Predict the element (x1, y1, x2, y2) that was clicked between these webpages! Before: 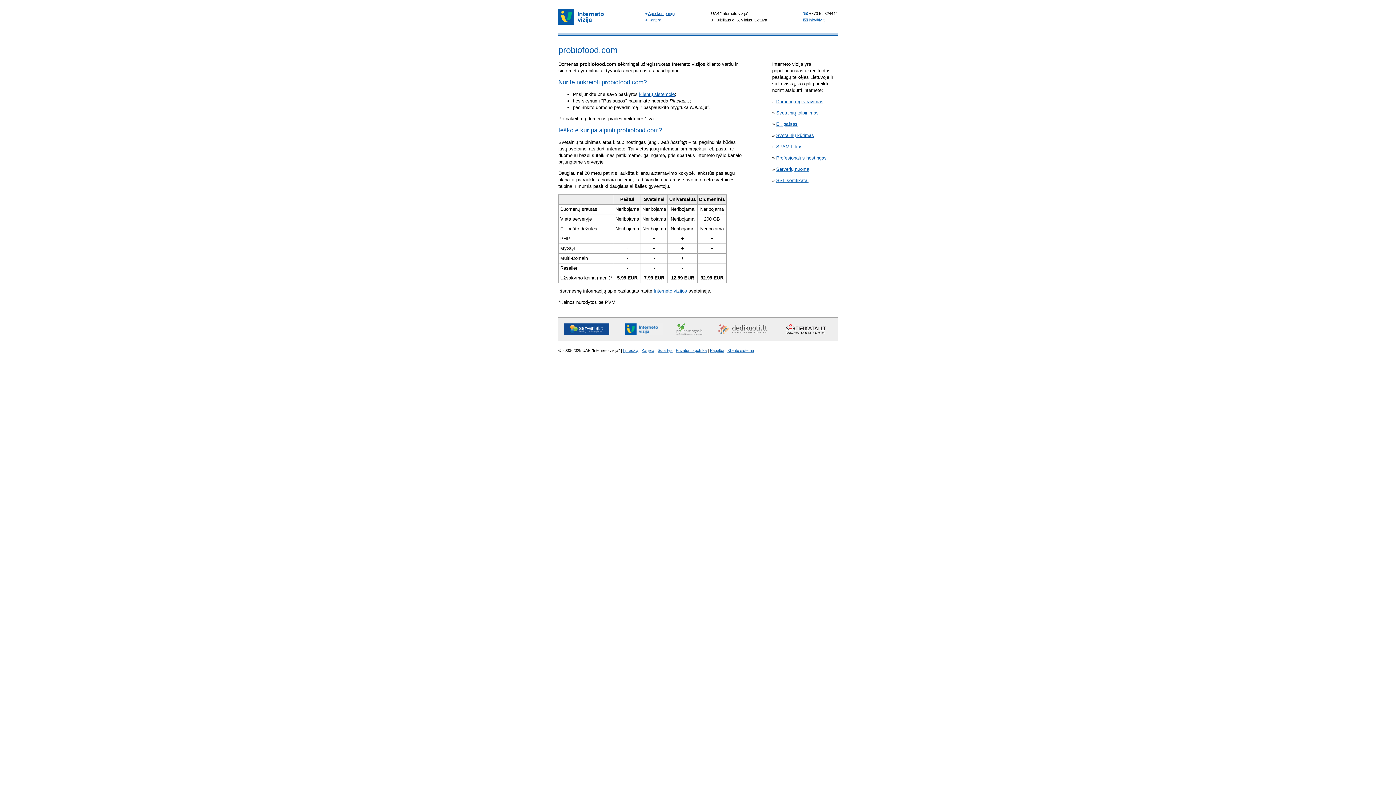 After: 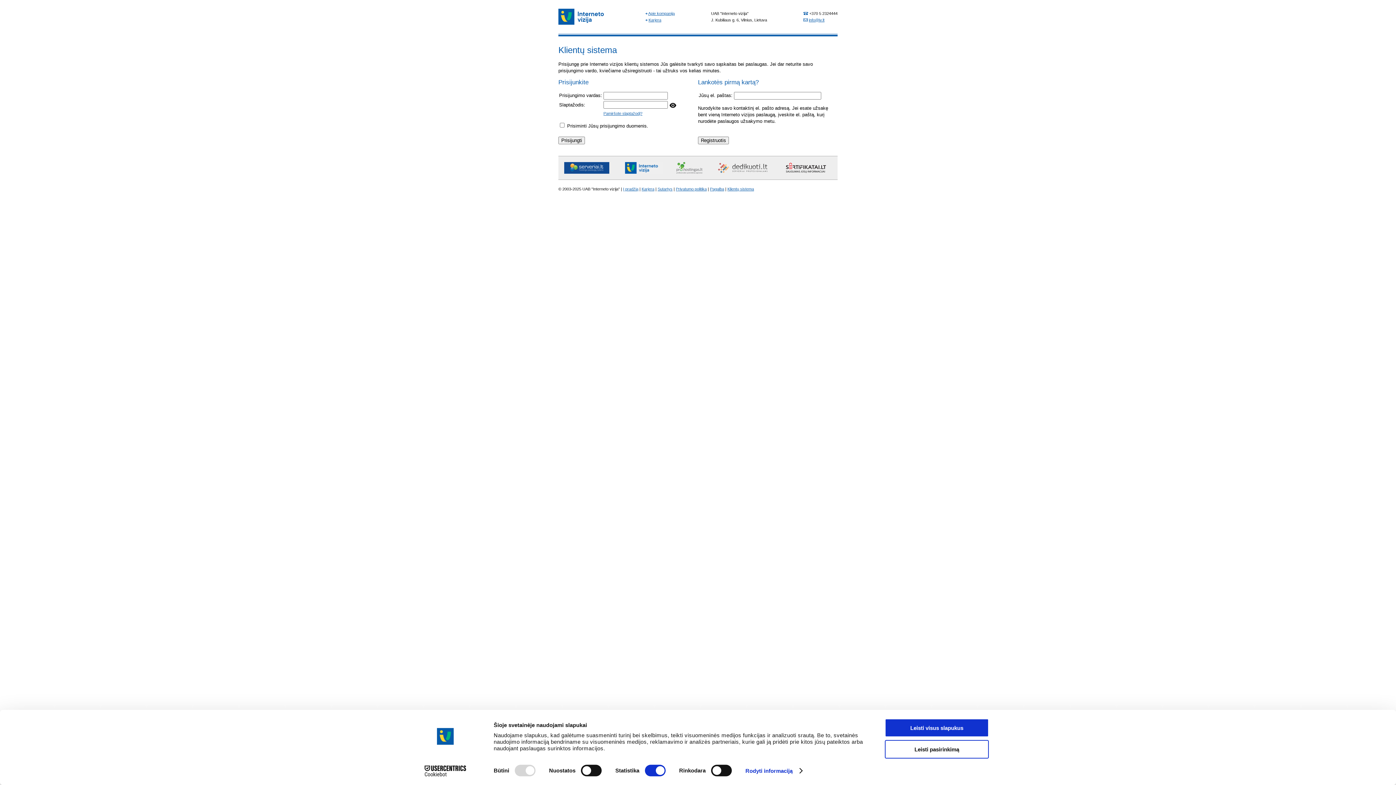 Action: label: klientų sistemoje bbox: (639, 91, 674, 97)